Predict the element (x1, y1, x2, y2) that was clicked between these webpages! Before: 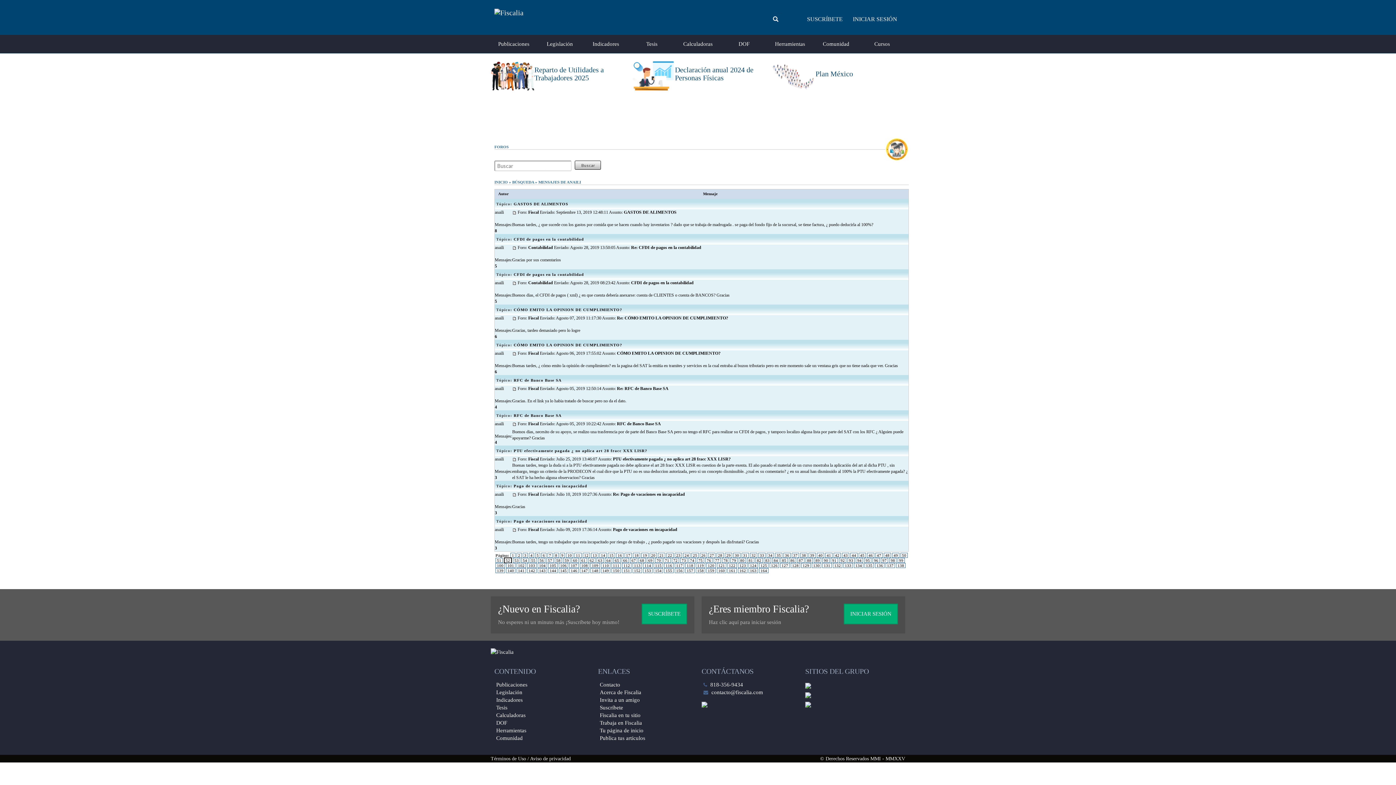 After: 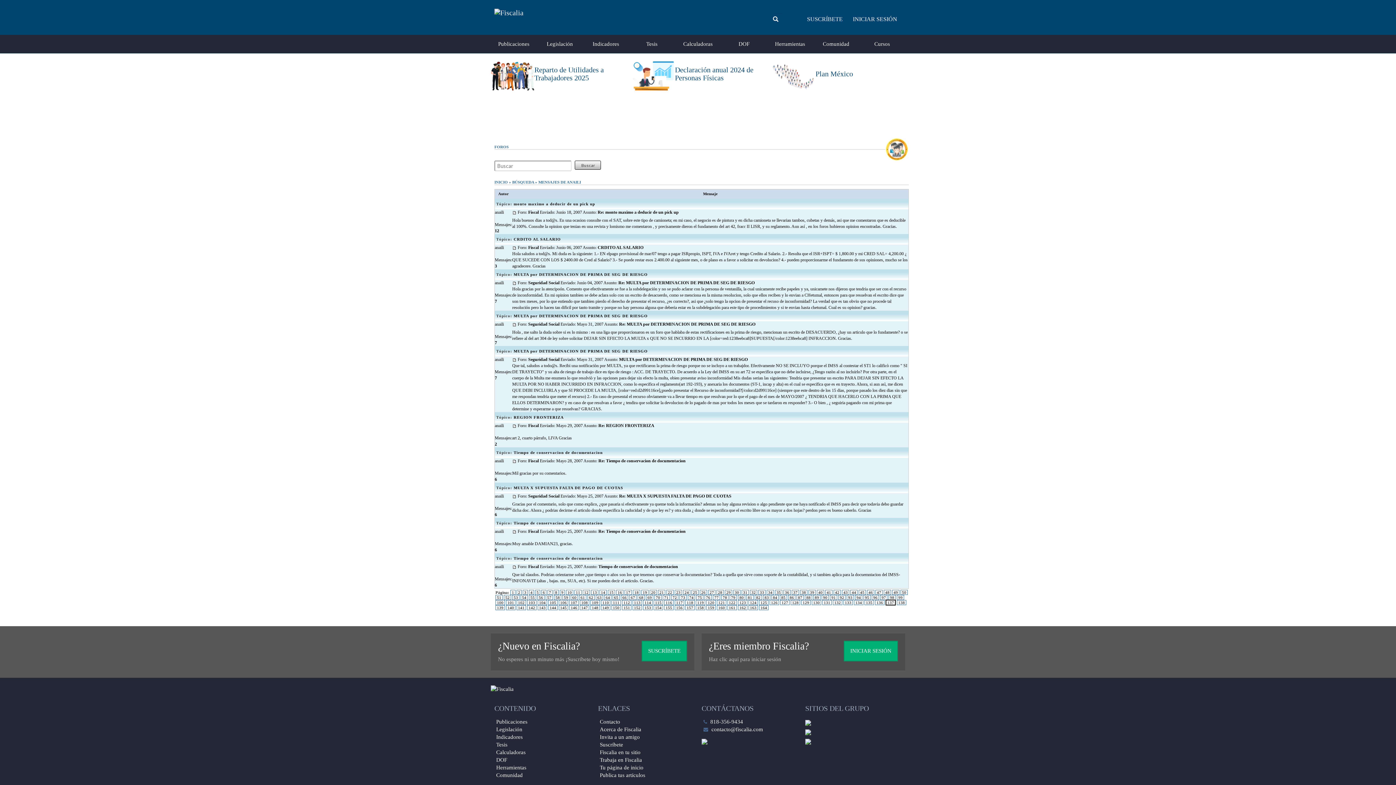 Action: label: 137 bbox: (885, 563, 895, 568)